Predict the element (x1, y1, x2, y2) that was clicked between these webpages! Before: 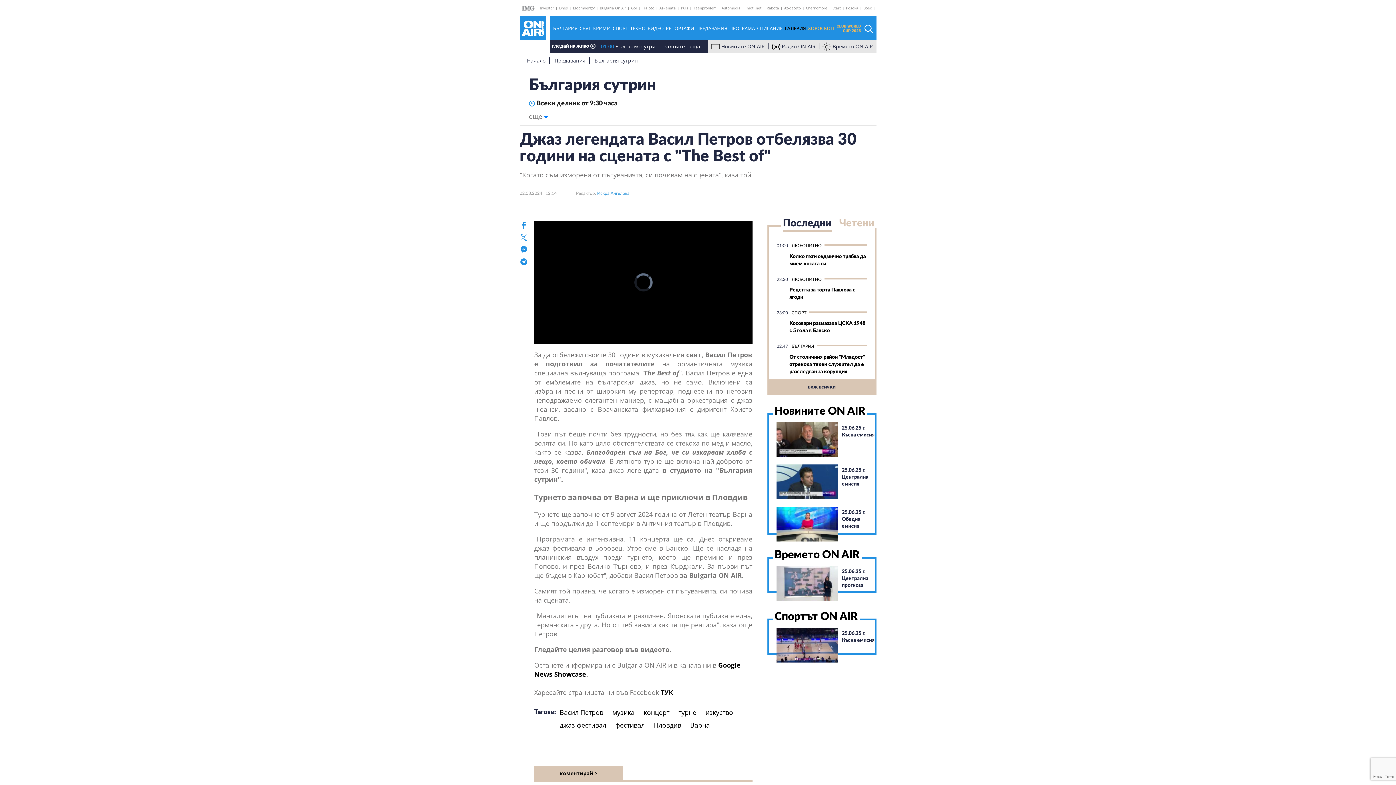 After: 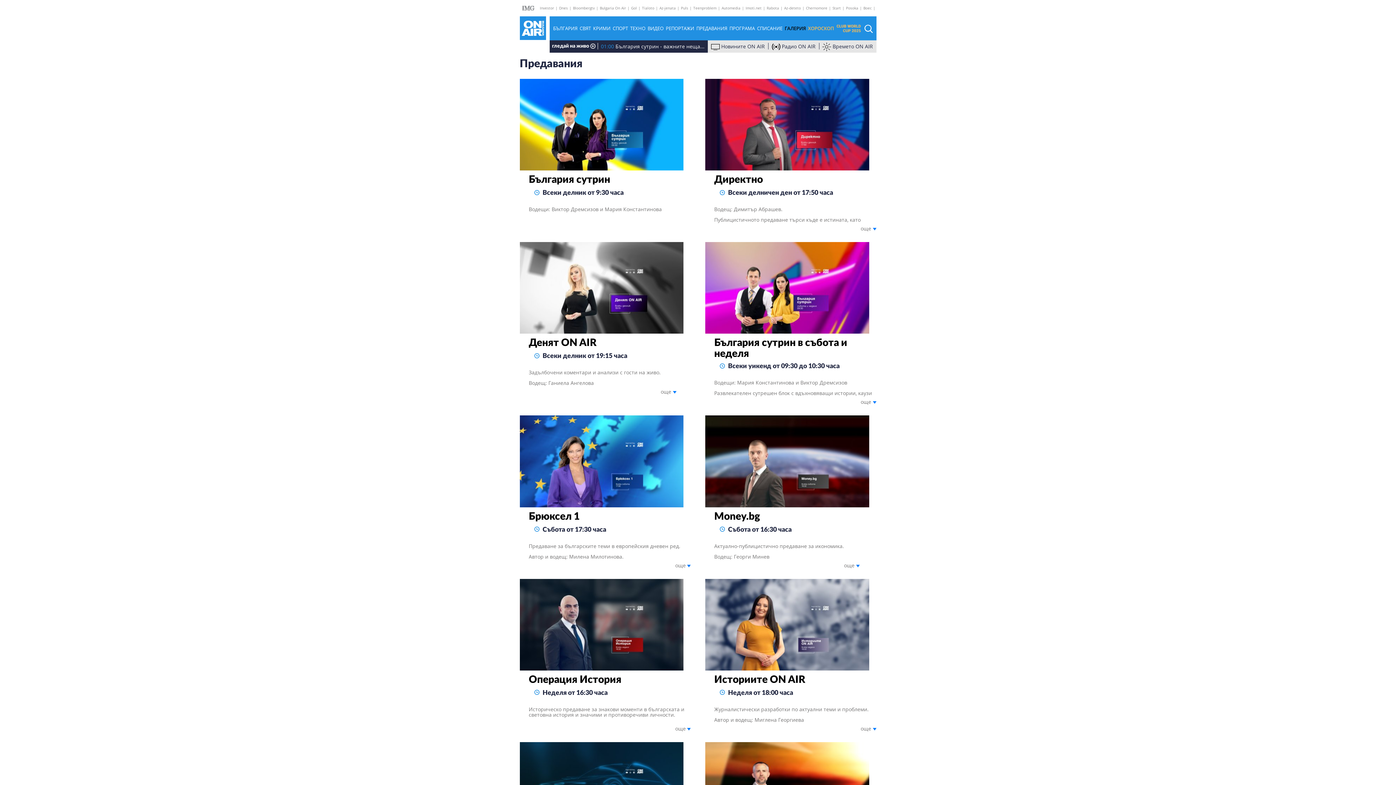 Action: bbox: (696, 25, 727, 31) label: ПРЕДАВАНИЯ